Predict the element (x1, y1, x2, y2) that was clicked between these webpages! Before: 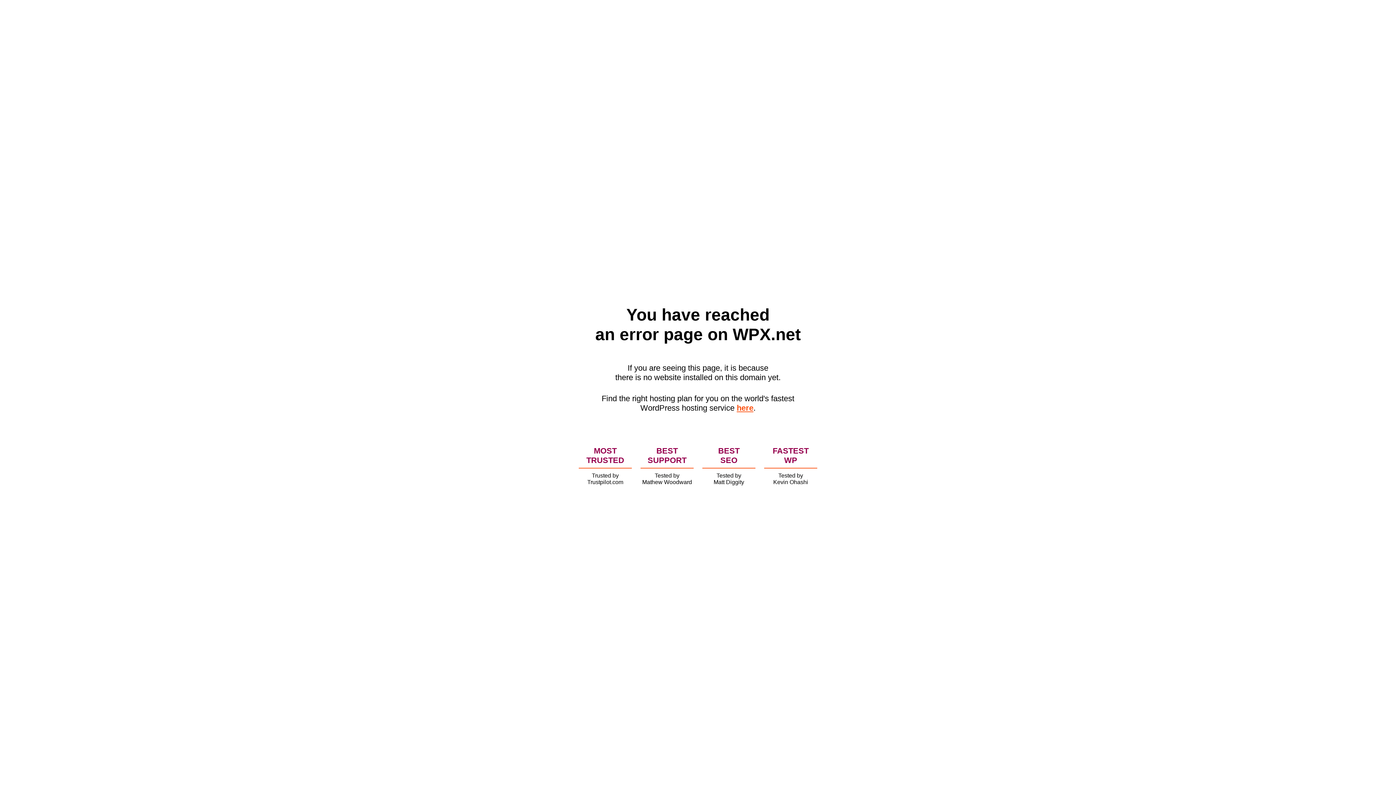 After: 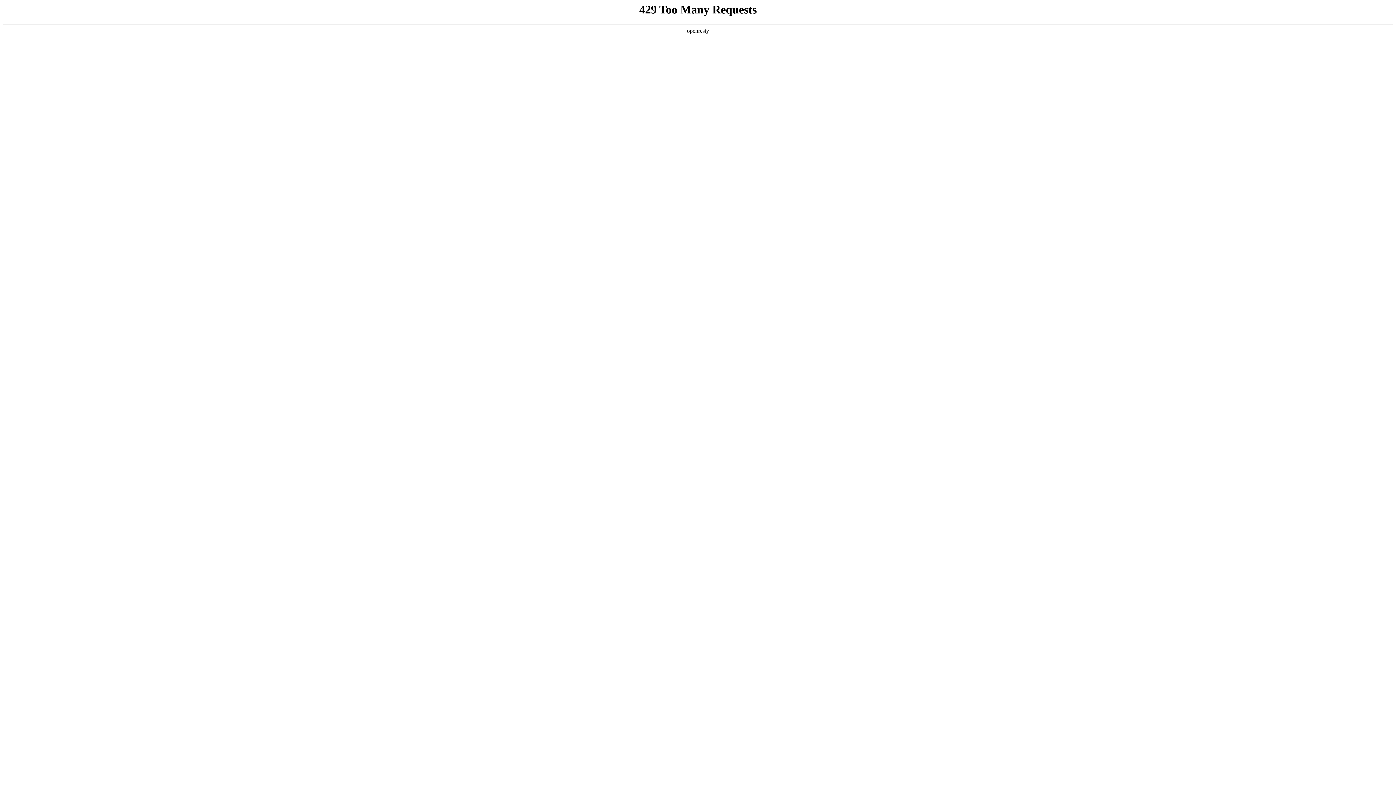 Action: label: here bbox: (736, 403, 753, 412)